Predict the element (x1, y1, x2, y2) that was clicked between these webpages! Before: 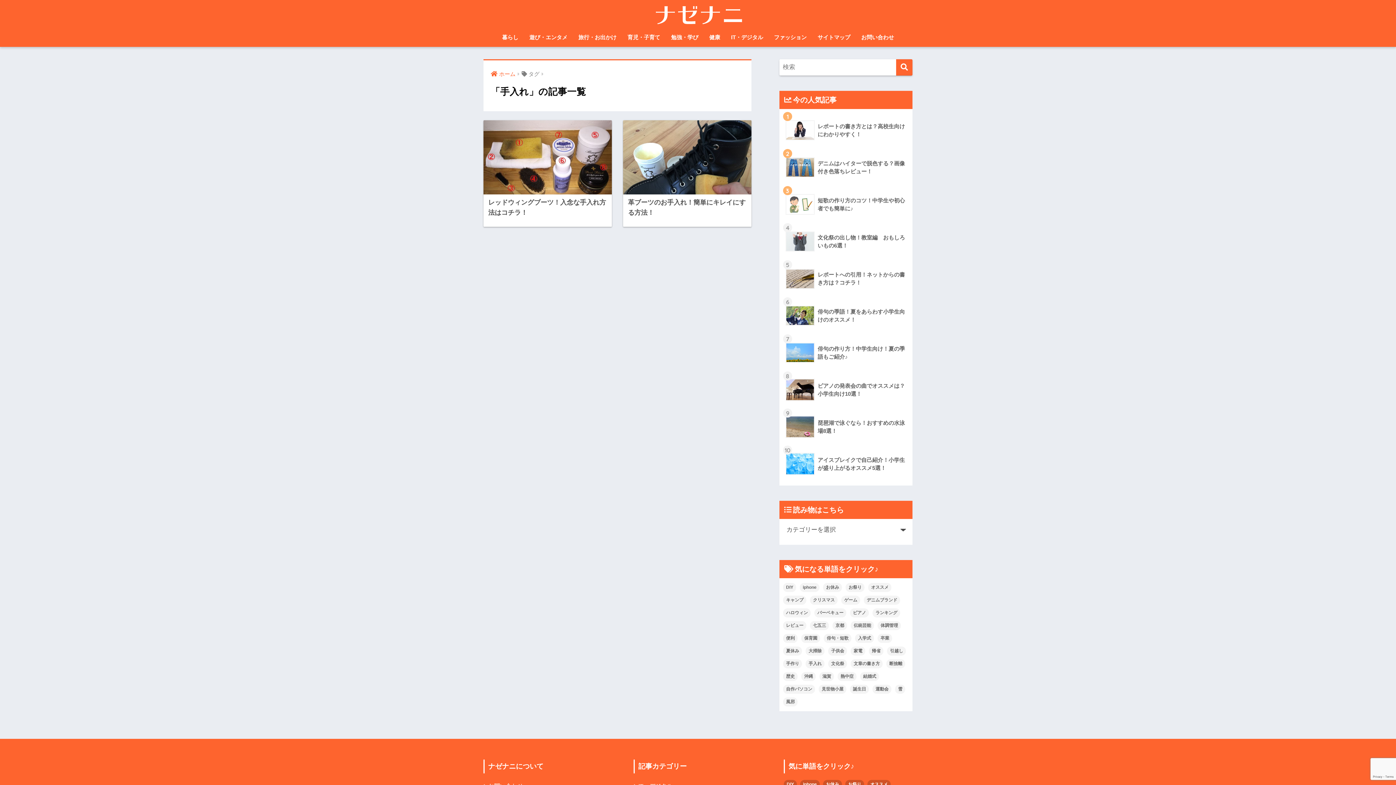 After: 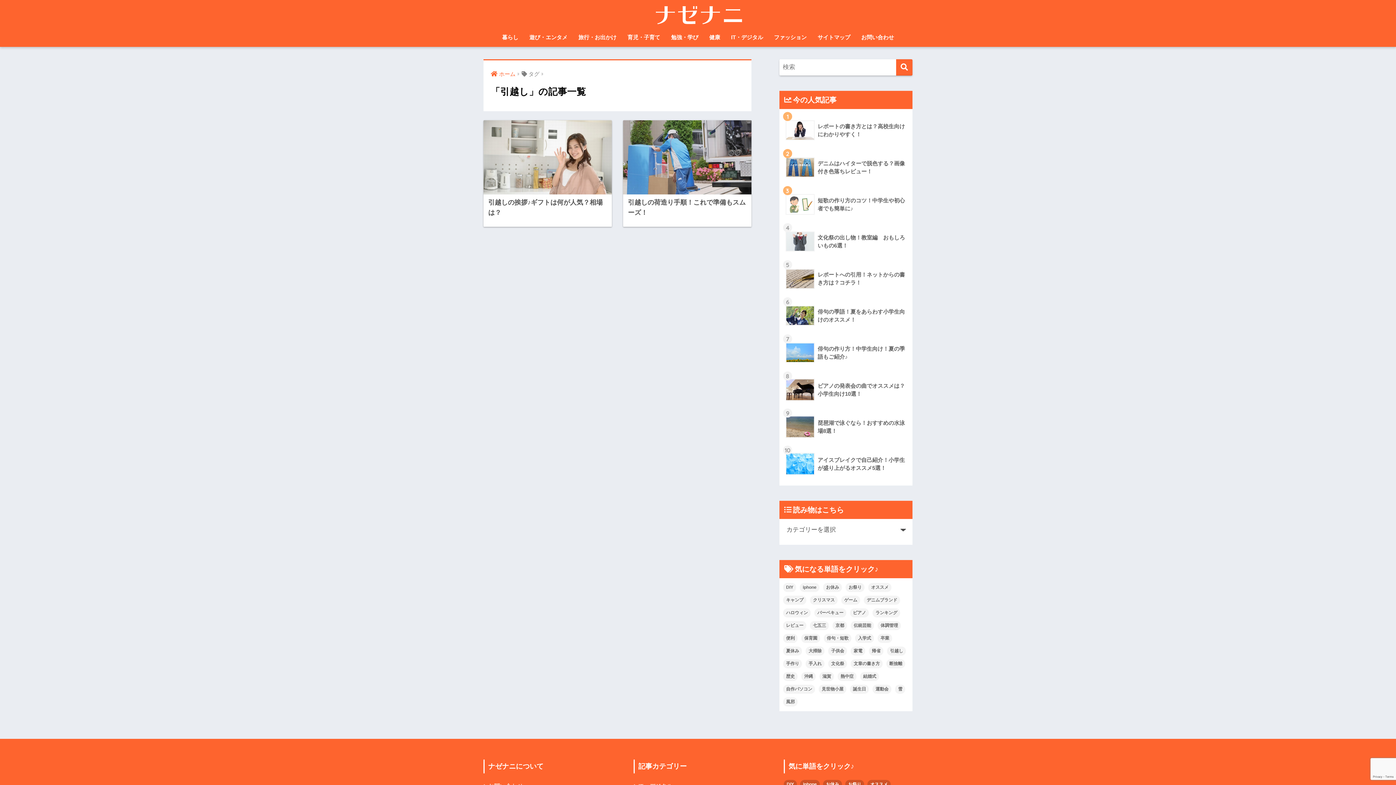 Action: bbox: (887, 646, 906, 656) label: 引越し (2個の項目)